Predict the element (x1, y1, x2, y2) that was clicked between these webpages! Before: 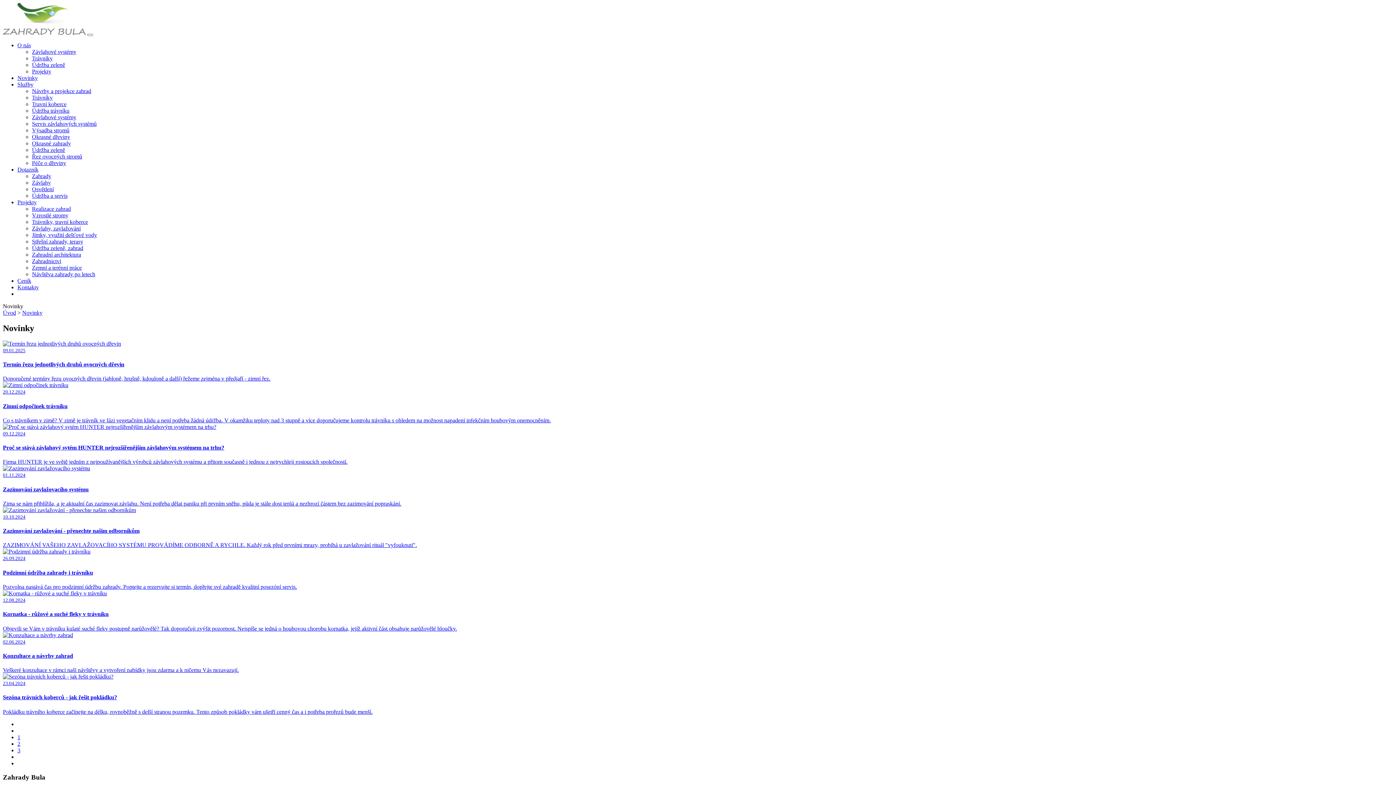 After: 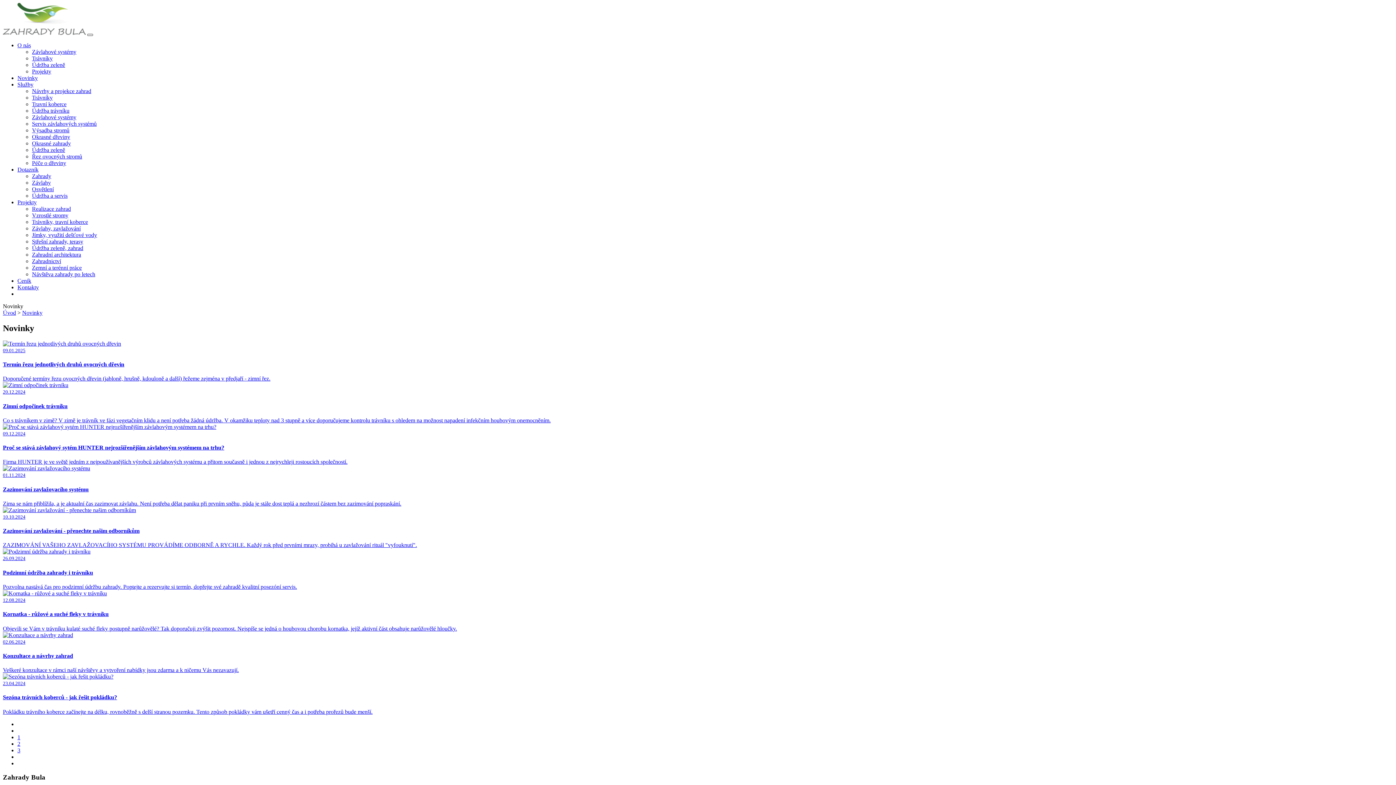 Action: bbox: (87, 33, 93, 36) label: Toggle navigation